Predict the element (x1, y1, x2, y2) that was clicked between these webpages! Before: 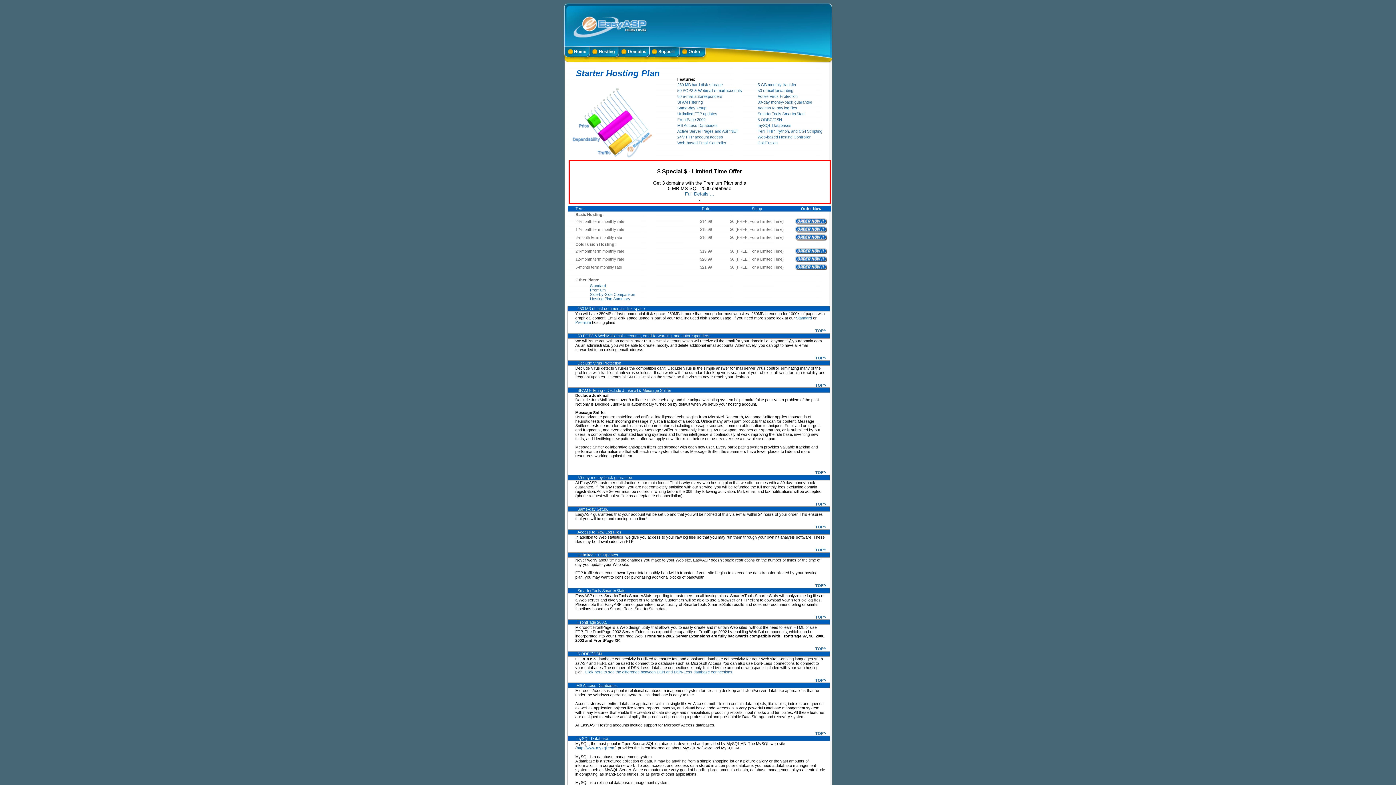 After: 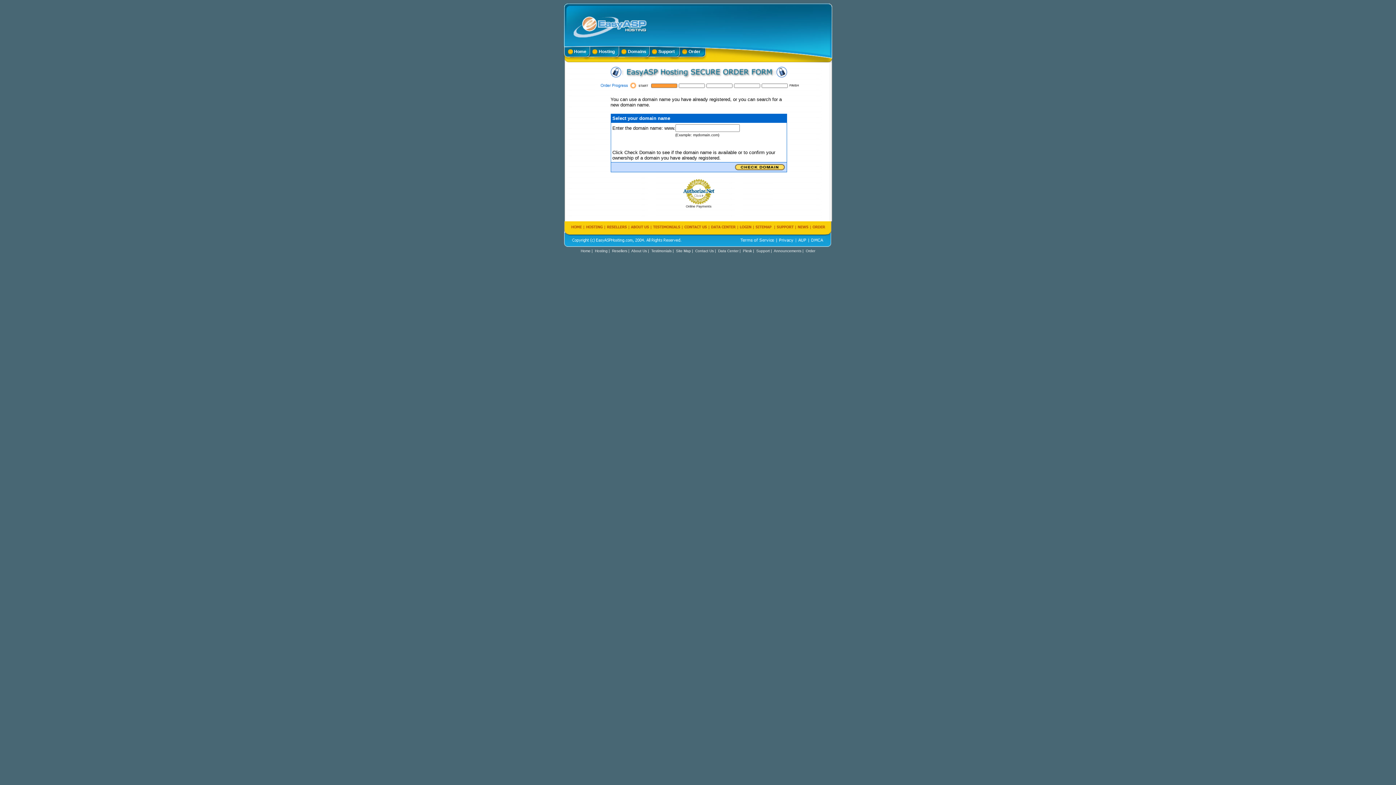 Action: bbox: (795, 221, 827, 225)